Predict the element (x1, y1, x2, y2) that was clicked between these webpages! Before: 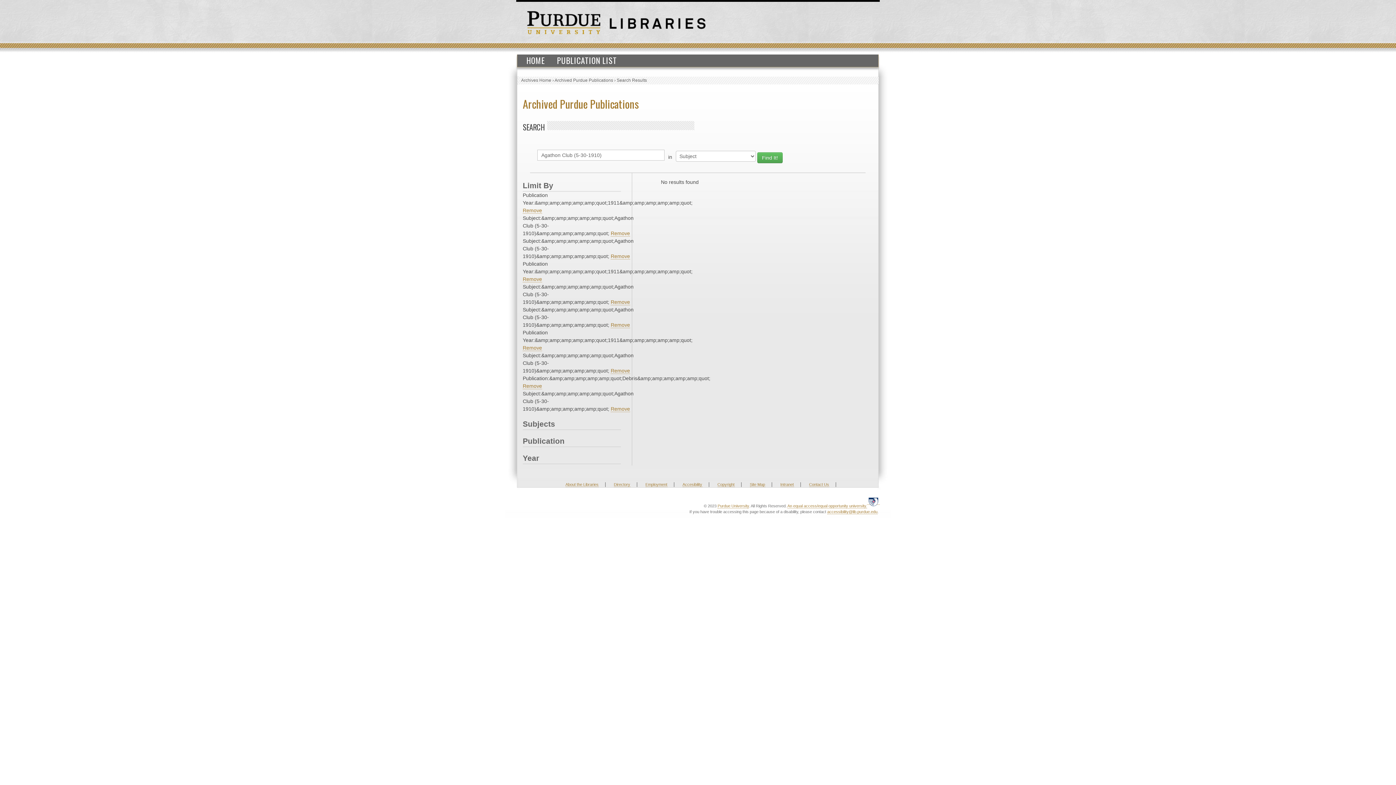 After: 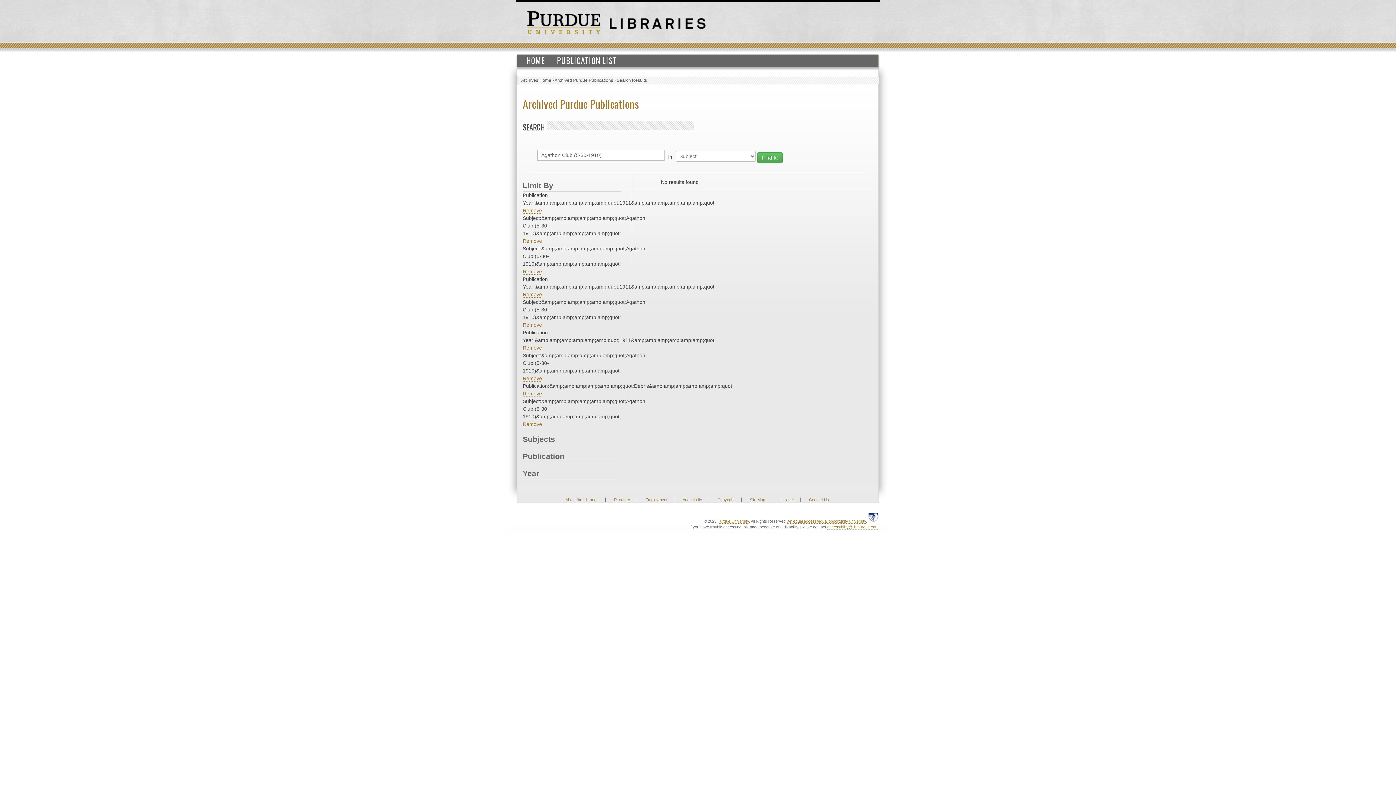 Action: bbox: (610, 299, 630, 305) label: Remove